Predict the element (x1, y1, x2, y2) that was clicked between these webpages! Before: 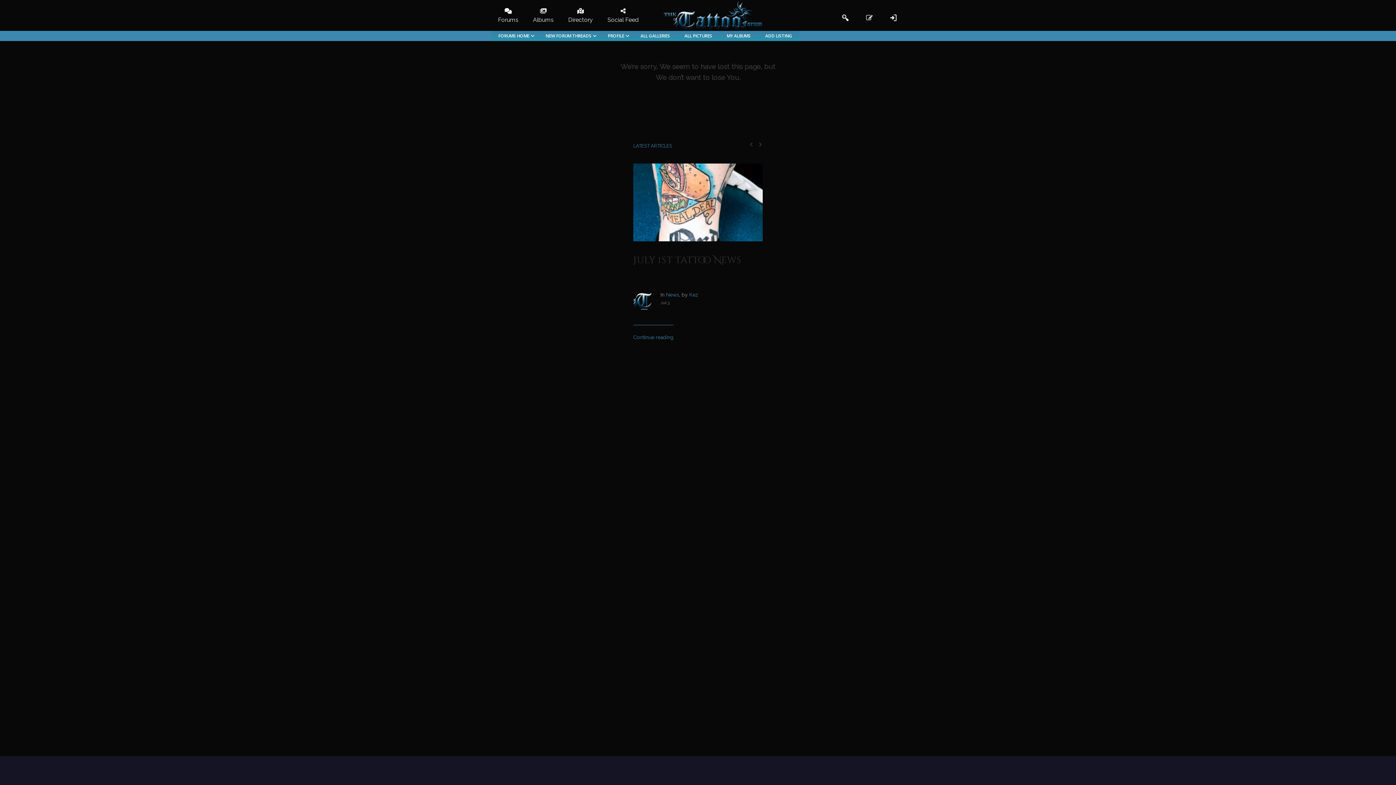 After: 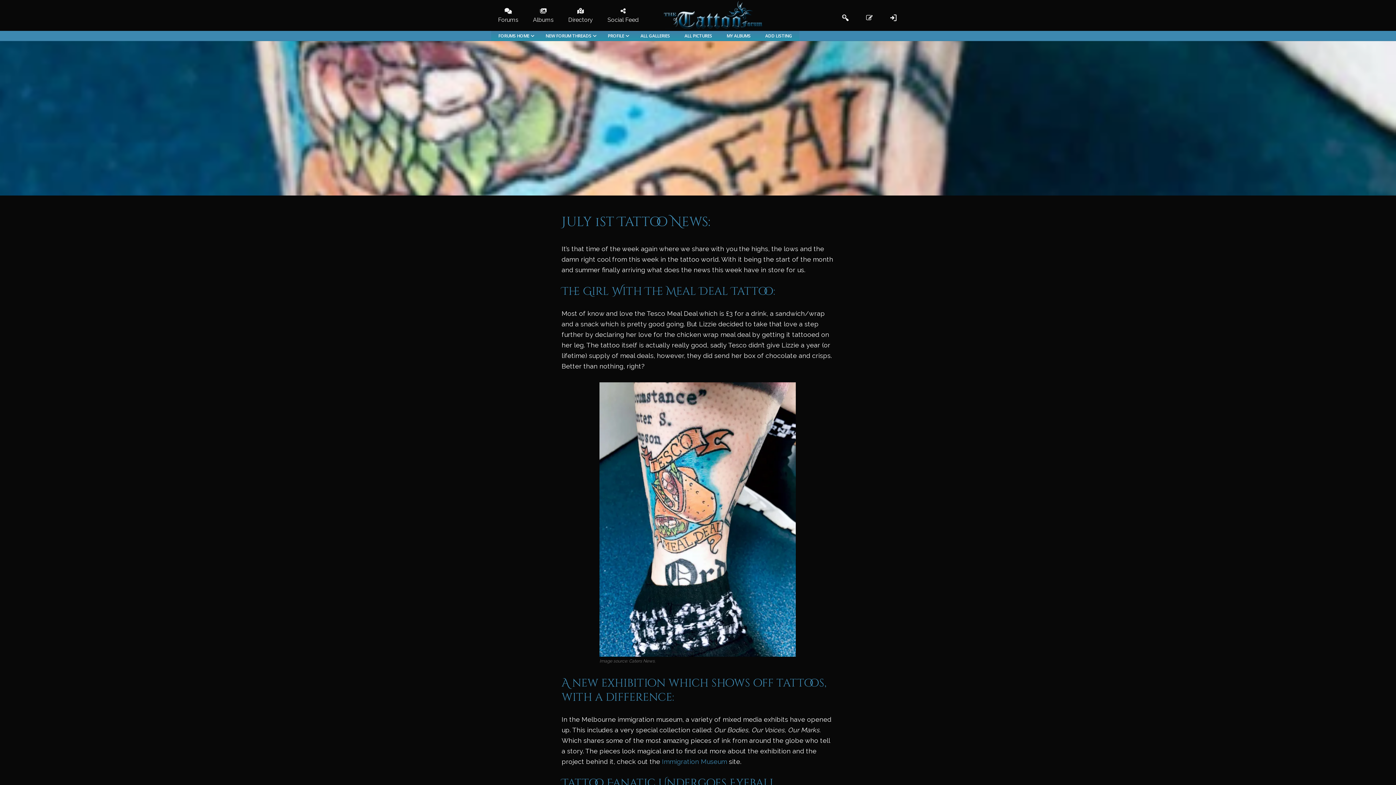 Action: label: Jul 3 bbox: (660, 300, 669, 305)